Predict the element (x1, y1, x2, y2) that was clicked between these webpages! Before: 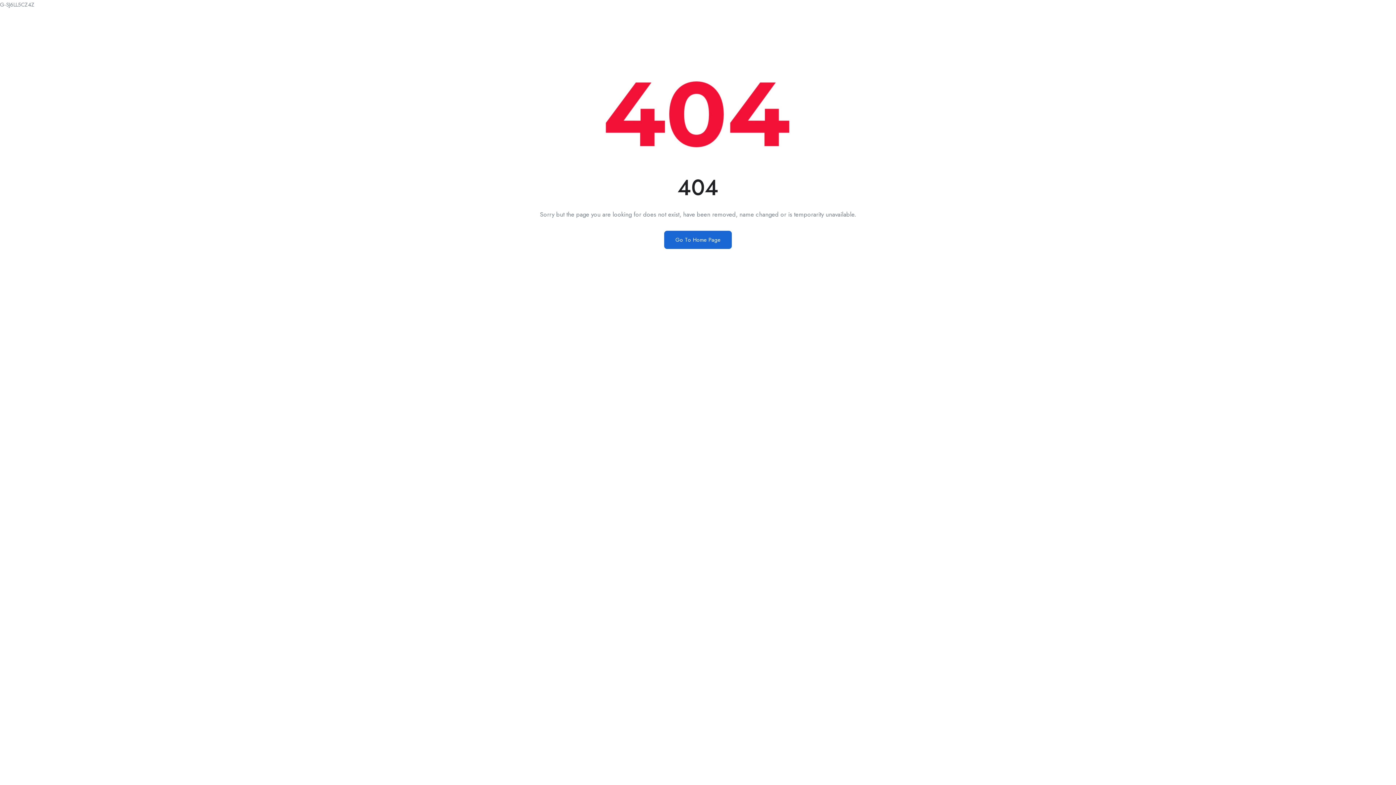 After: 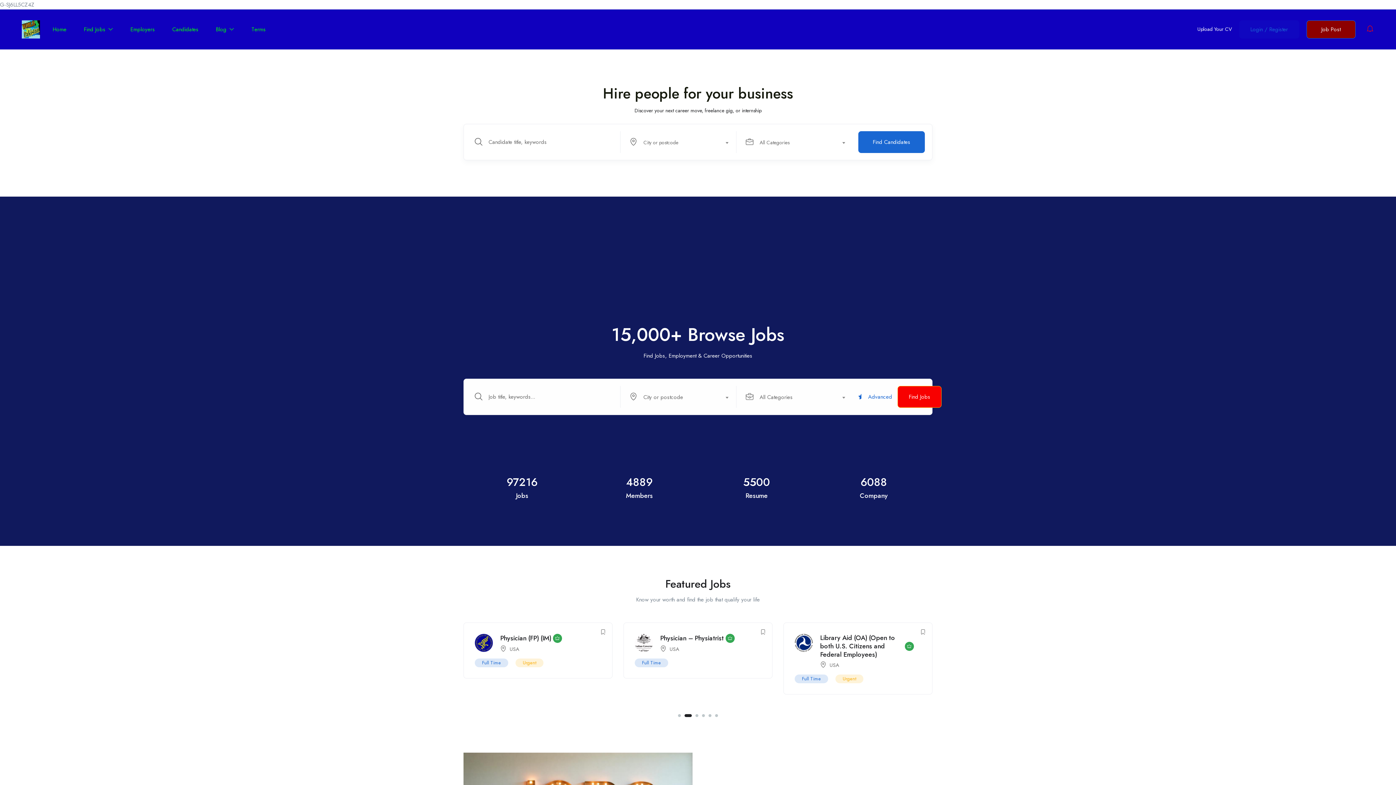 Action: bbox: (664, 230, 732, 249) label: Go To Home Page